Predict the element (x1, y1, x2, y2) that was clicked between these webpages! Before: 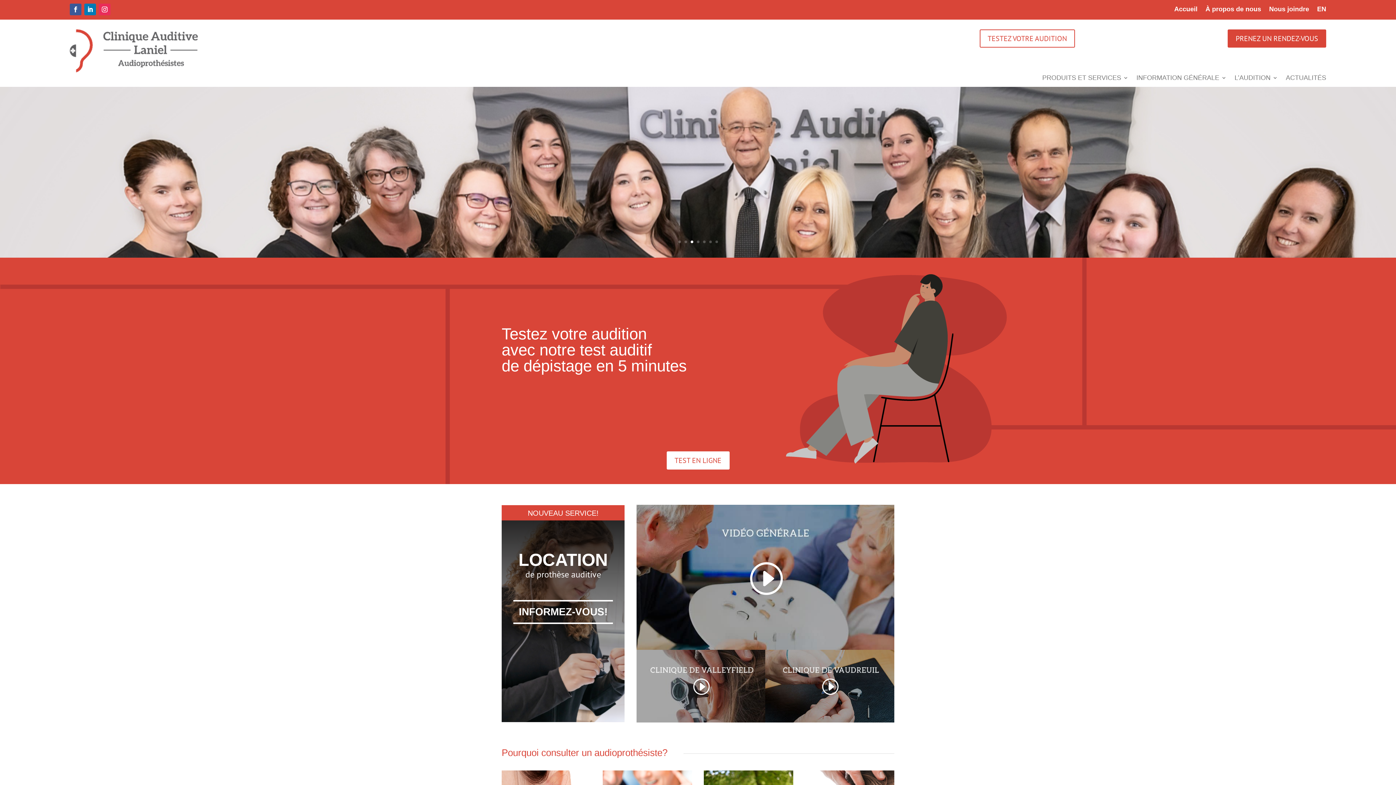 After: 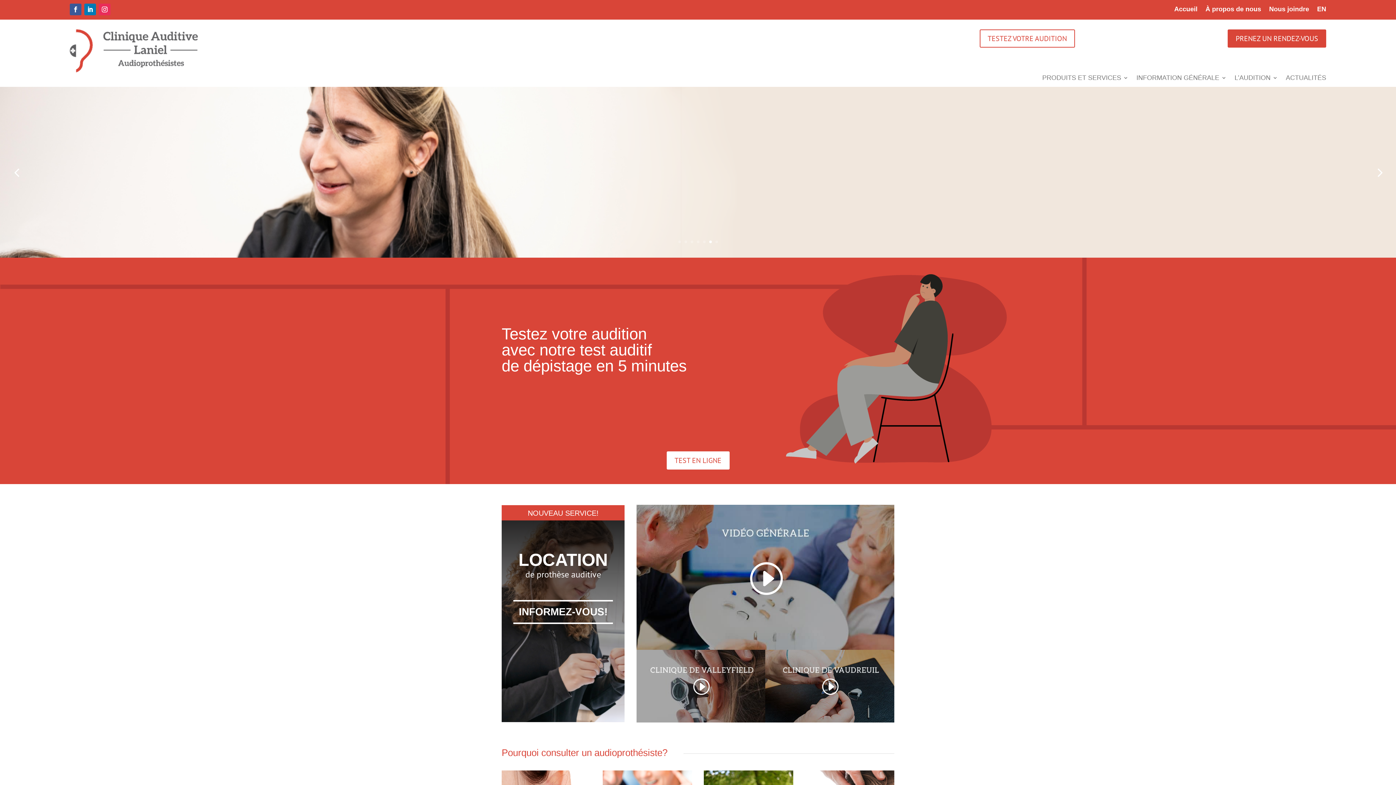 Action: label: 6 bbox: (709, 240, 711, 243)